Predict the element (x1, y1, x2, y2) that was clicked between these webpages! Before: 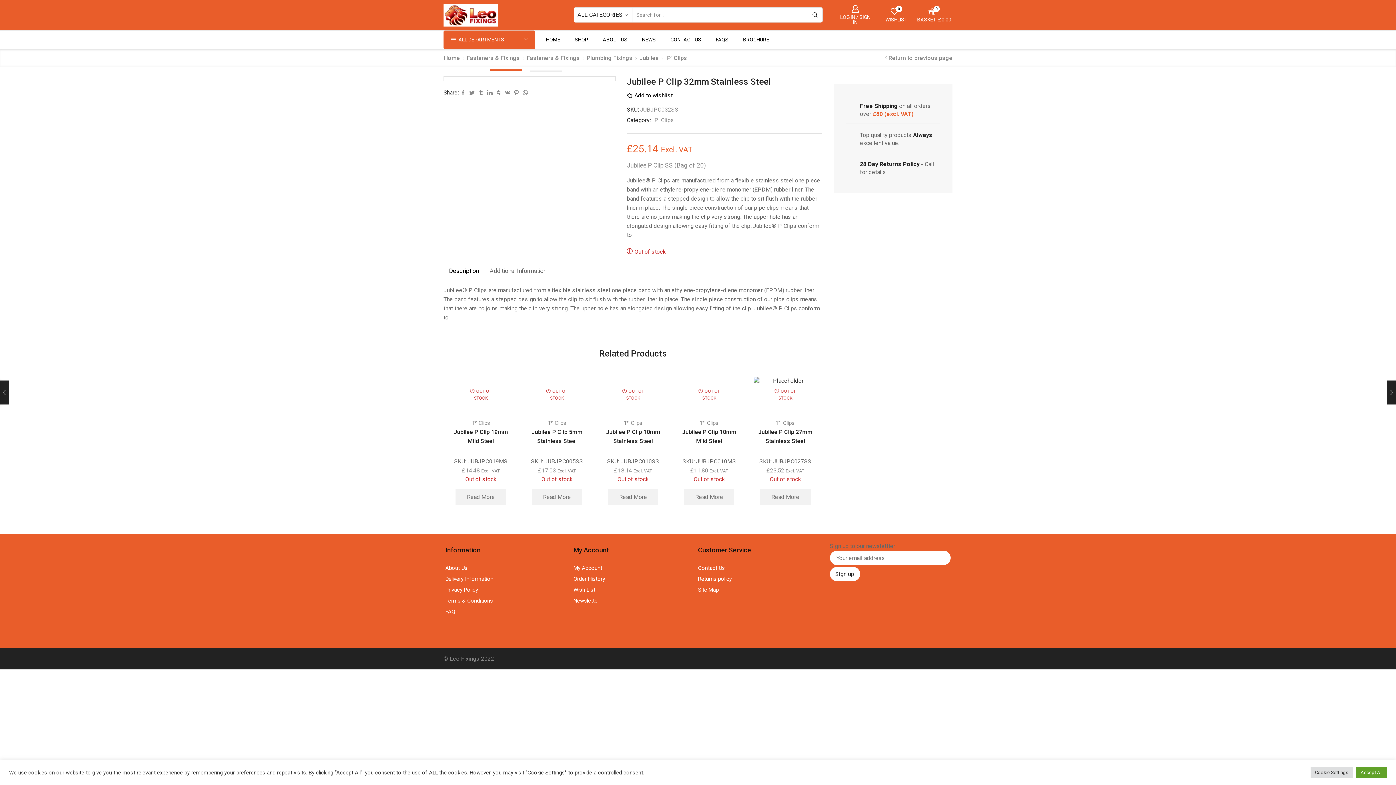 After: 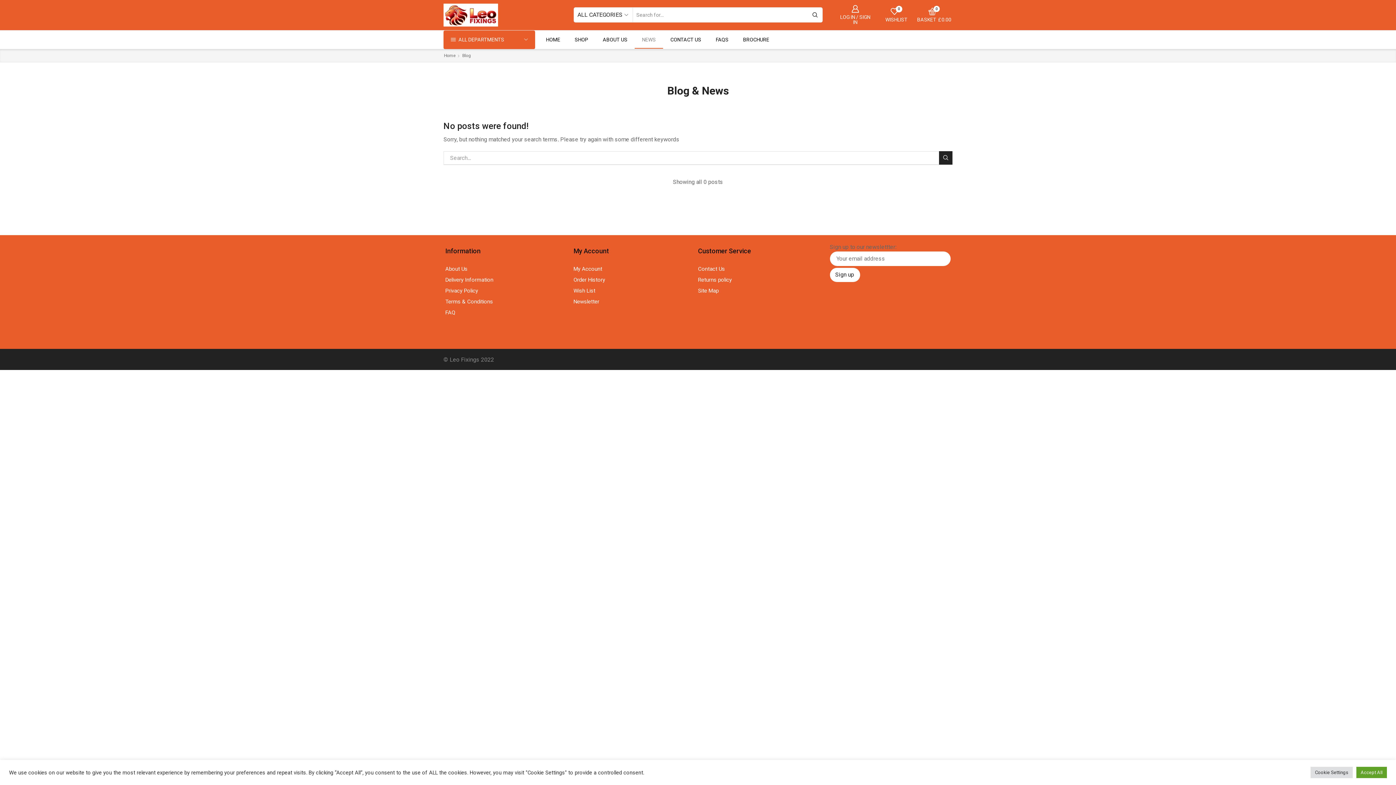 Action: label: NEWS bbox: (634, 30, 663, 48)